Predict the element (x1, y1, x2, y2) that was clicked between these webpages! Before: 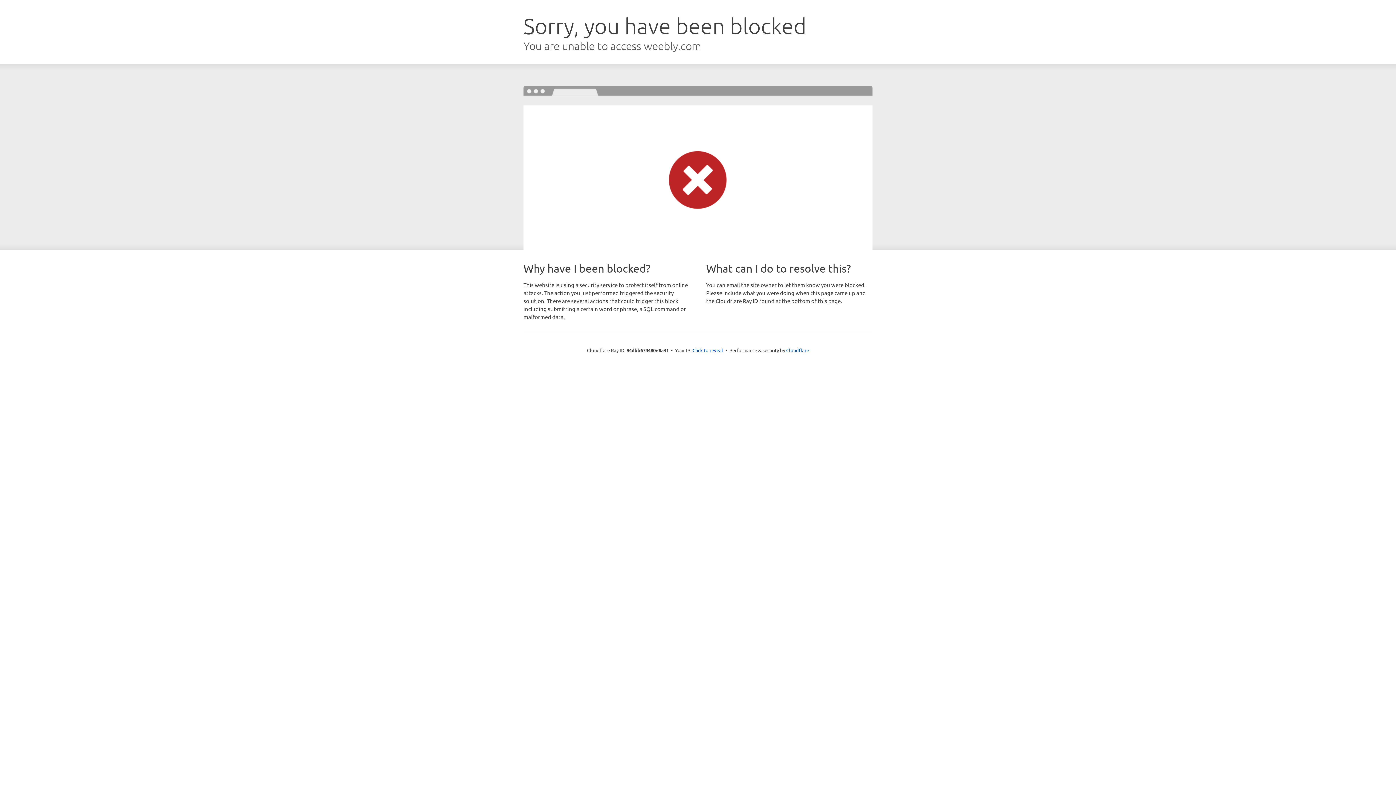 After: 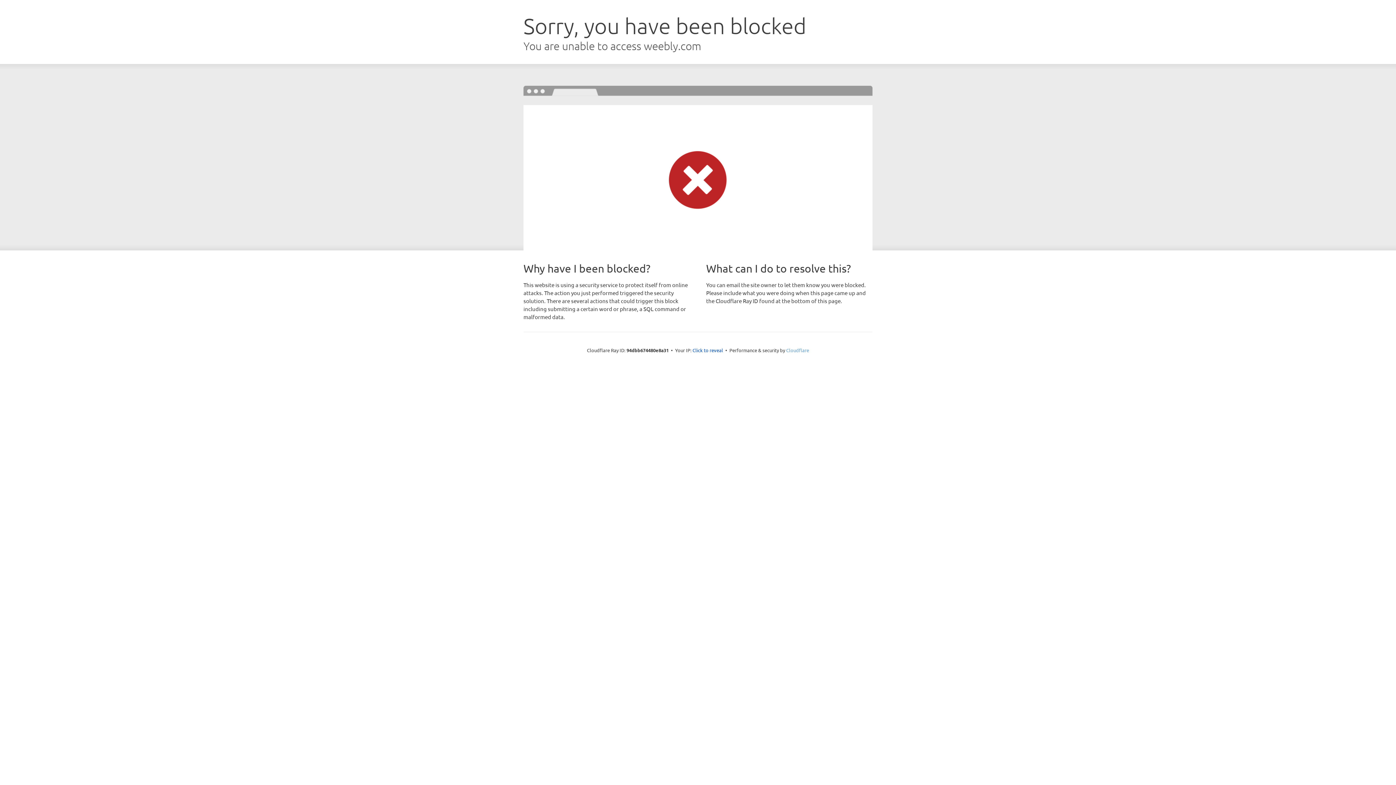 Action: bbox: (786, 347, 809, 353) label: Cloudflare